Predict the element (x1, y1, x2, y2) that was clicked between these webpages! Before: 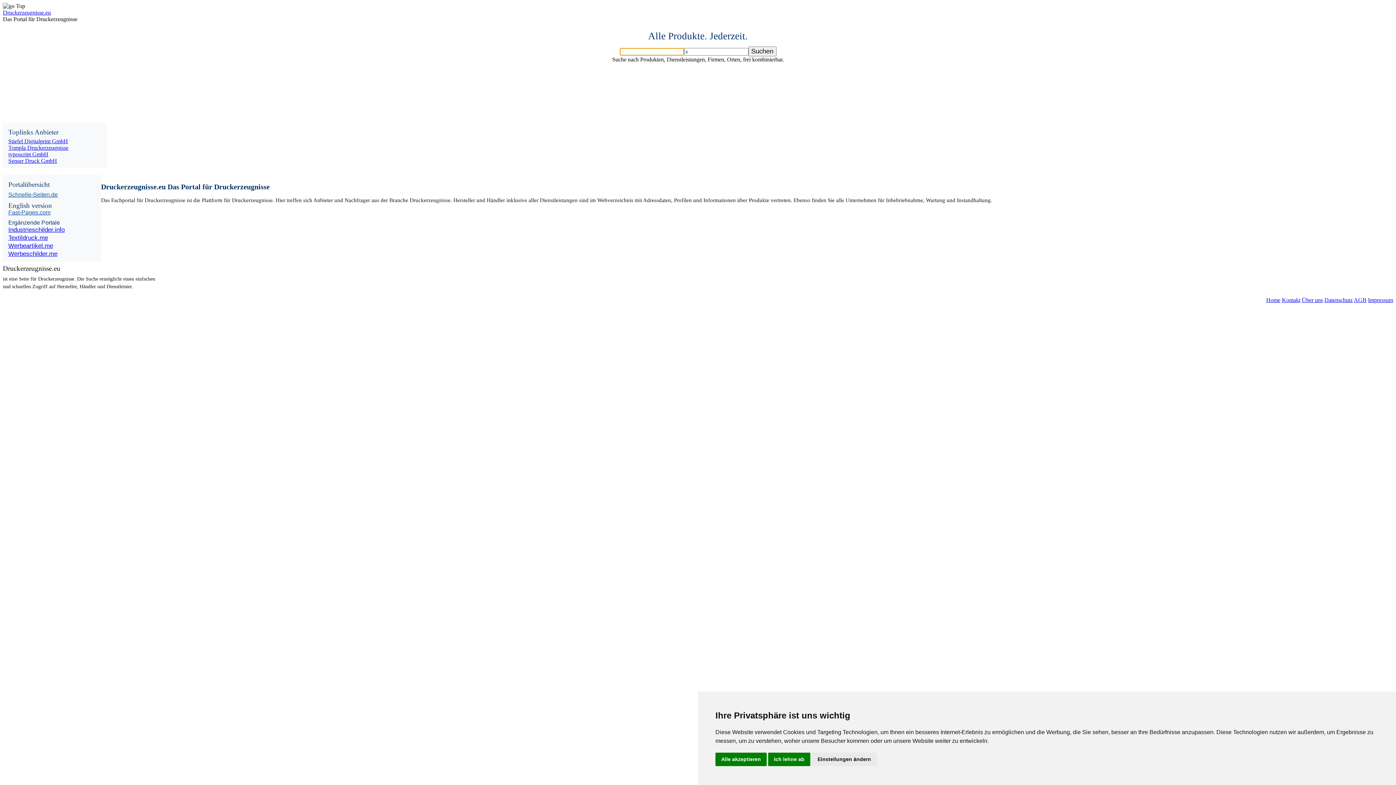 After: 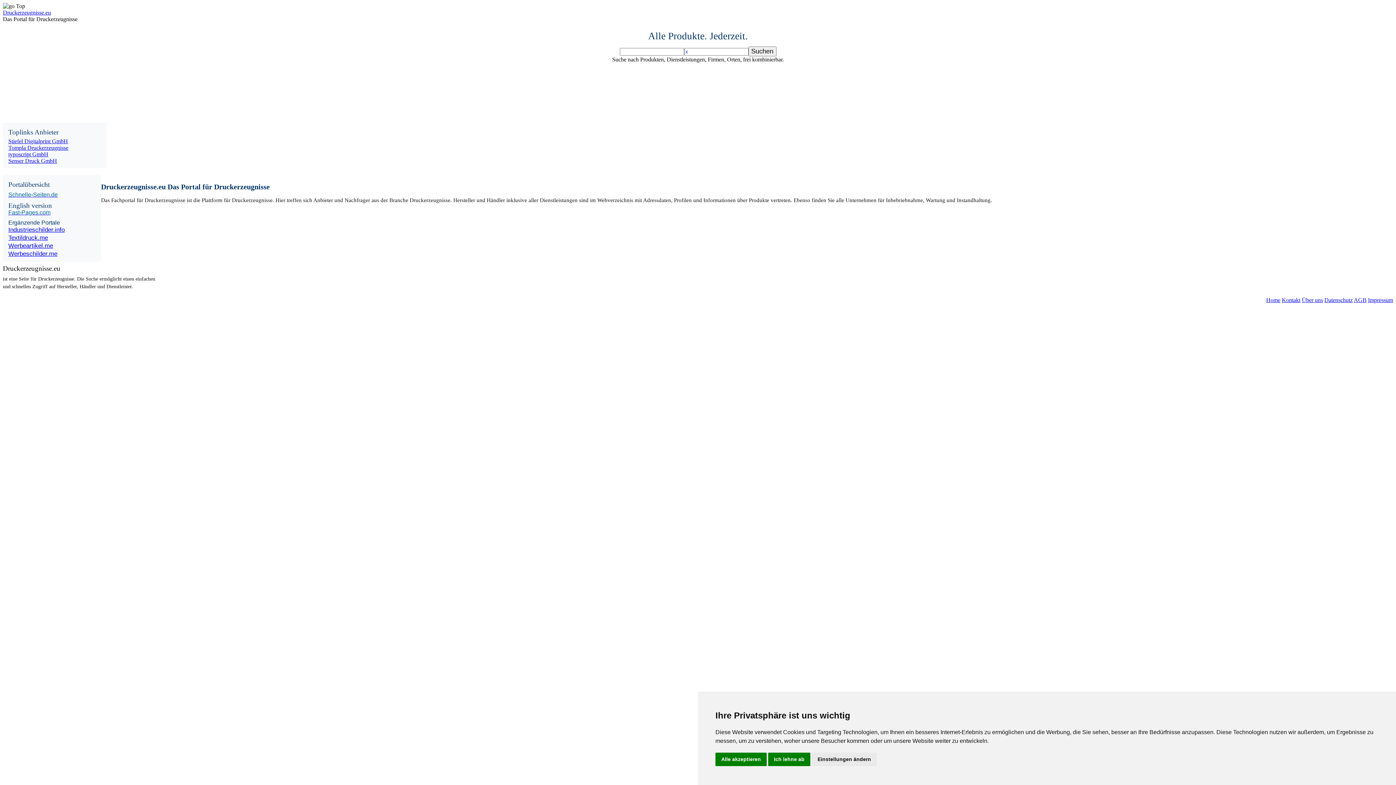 Action: bbox: (8, 242, 53, 249) label: Werbeartikel.me